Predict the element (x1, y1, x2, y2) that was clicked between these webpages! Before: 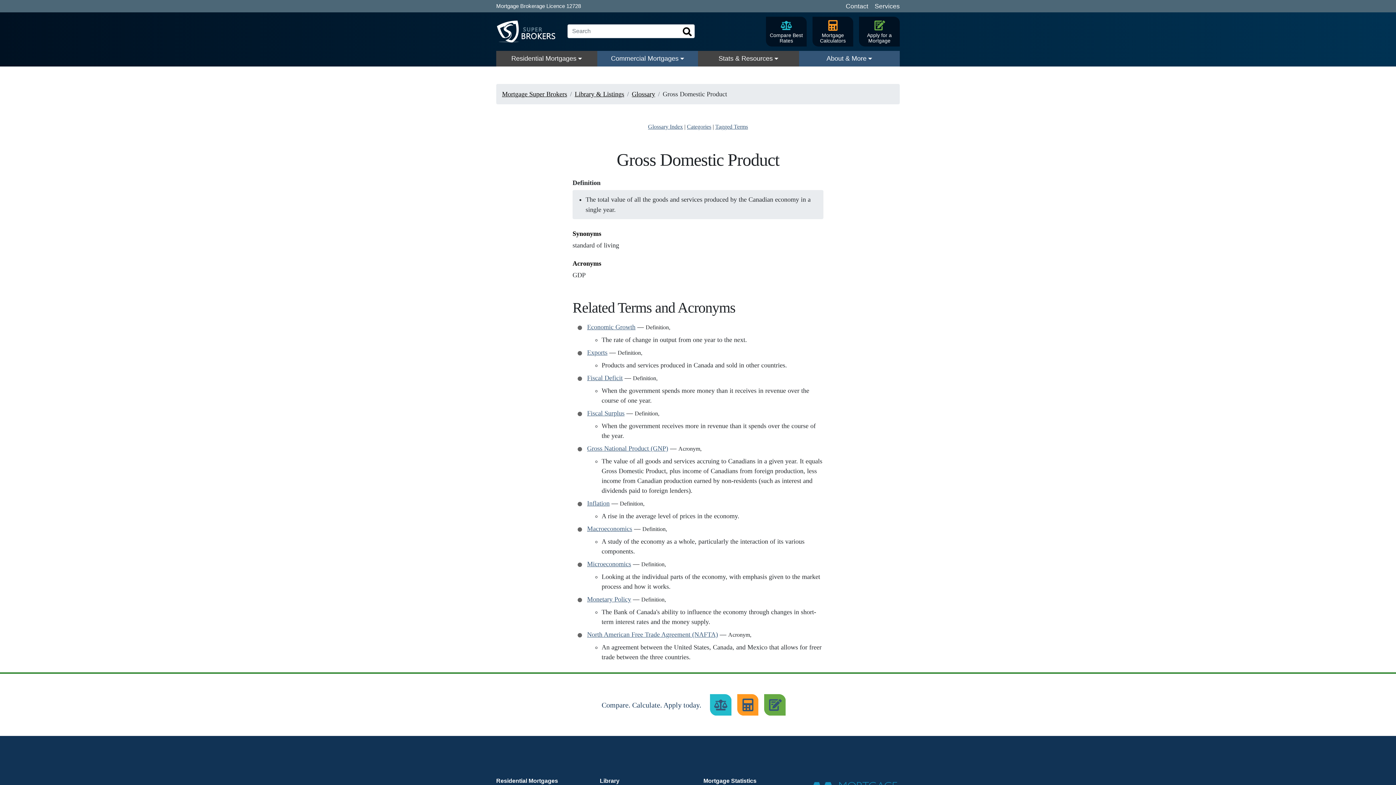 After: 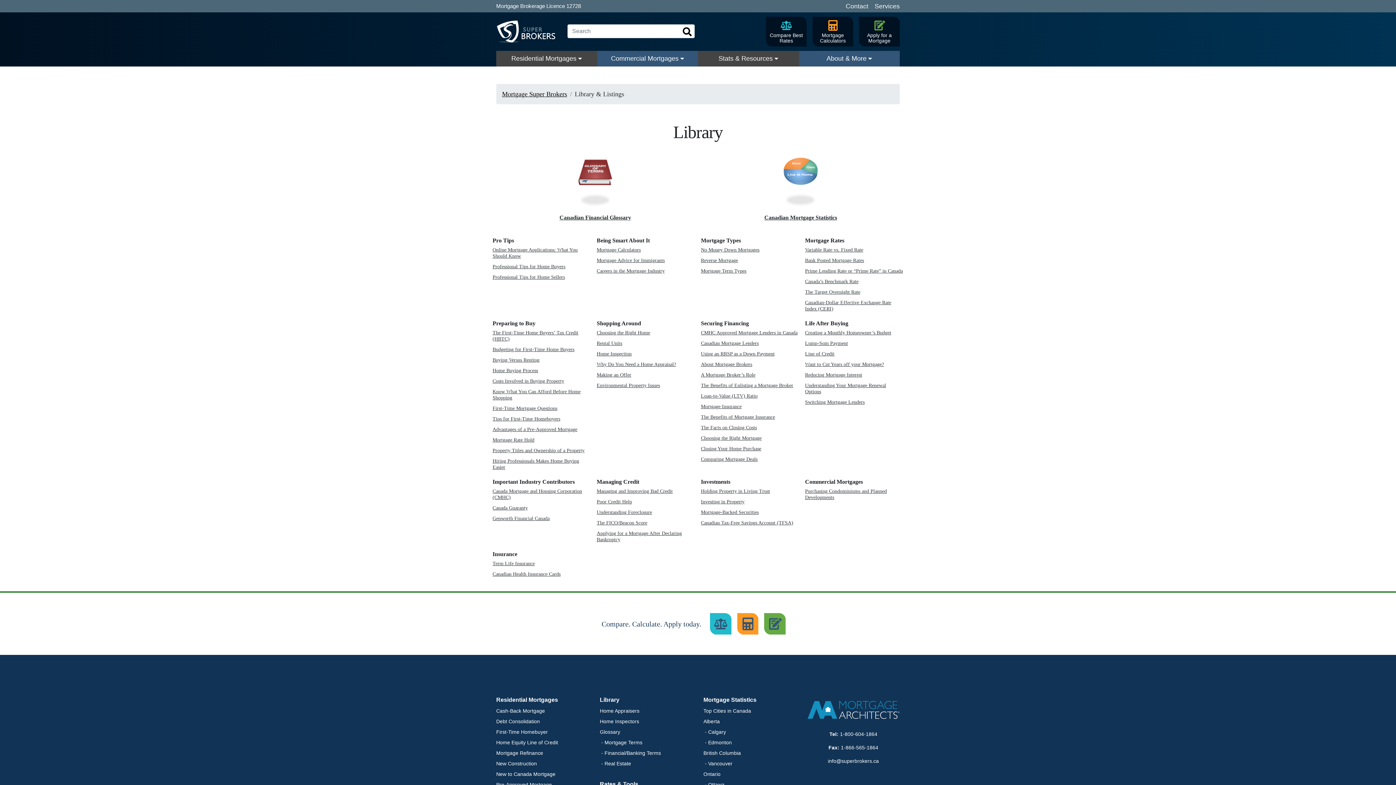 Action: label: Library & Listings bbox: (574, 90, 624, 97)